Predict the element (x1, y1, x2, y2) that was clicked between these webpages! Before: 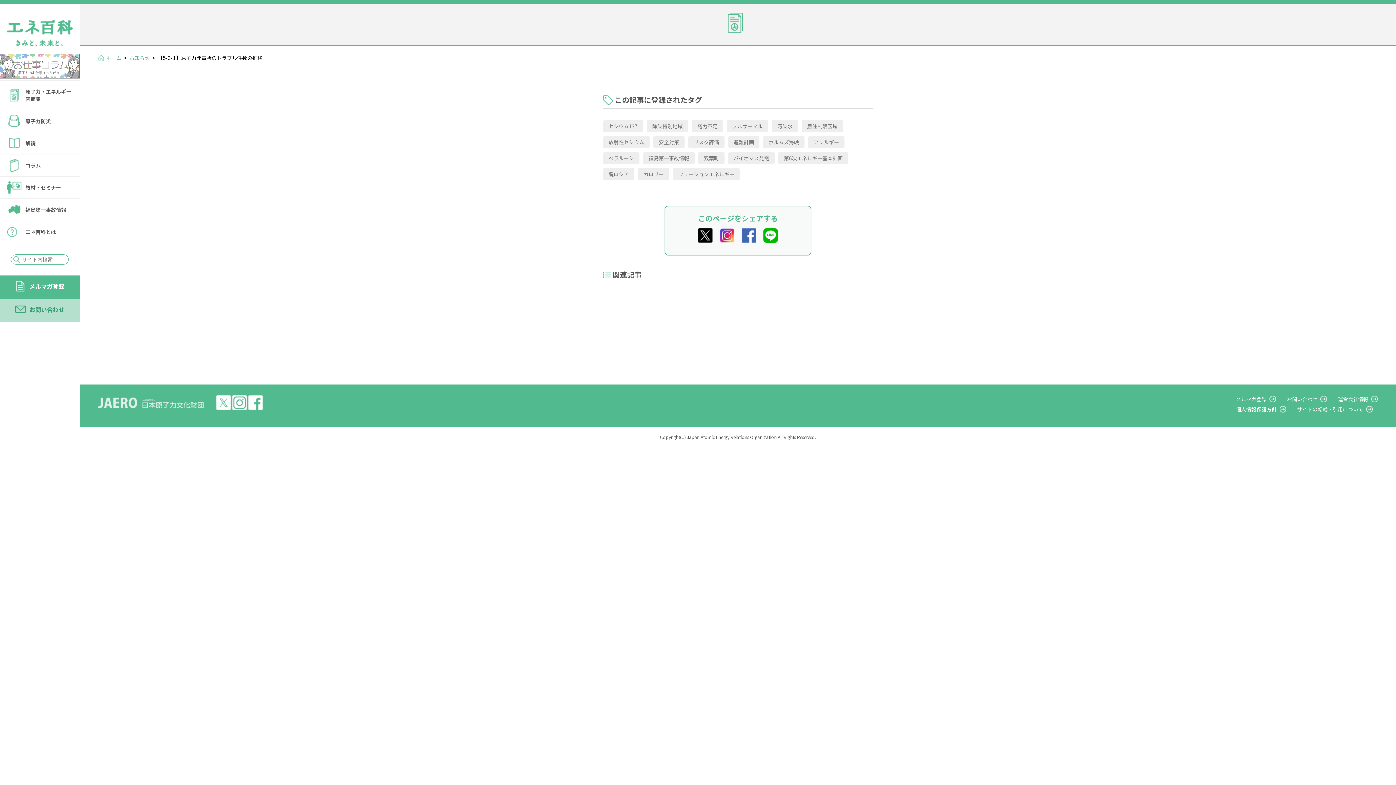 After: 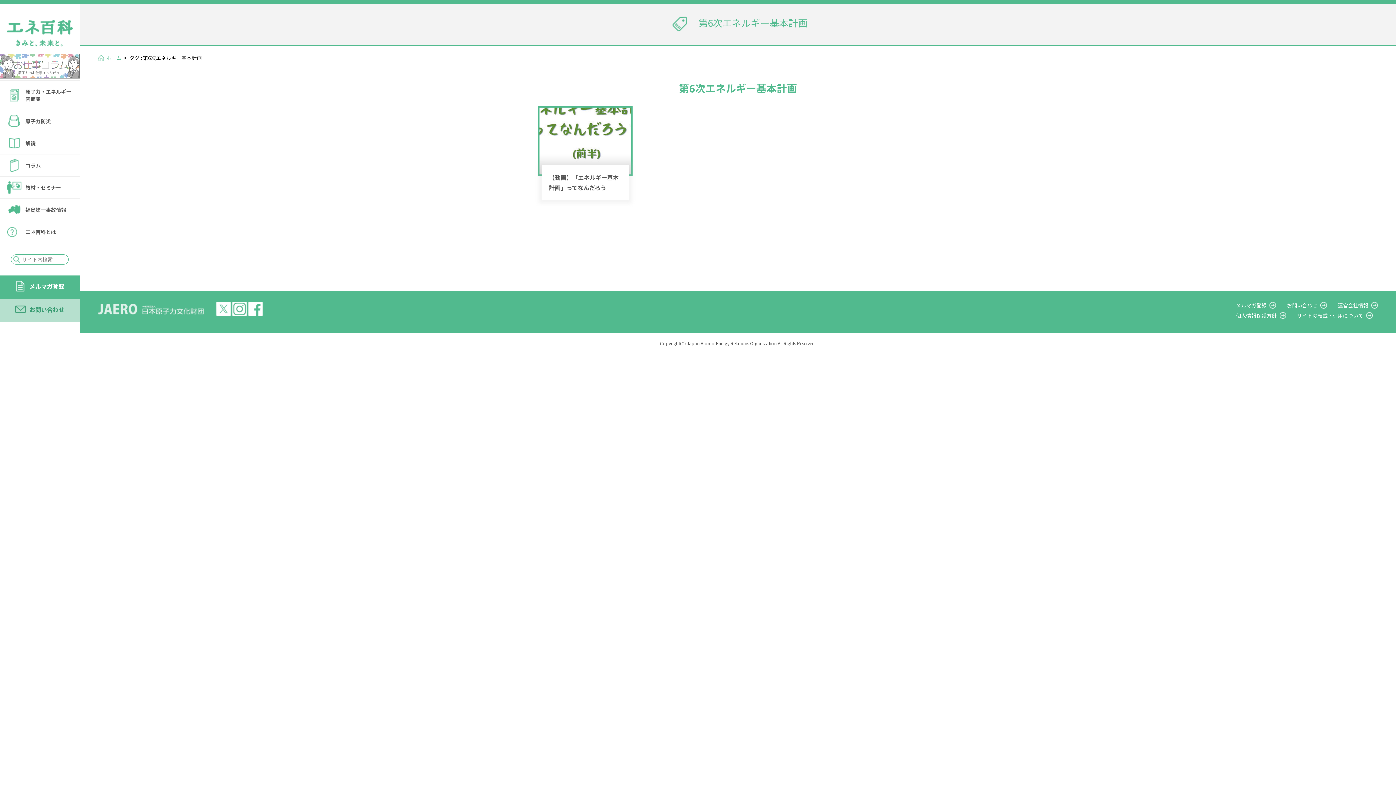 Action: label: 第6次エネルギー基本計画 bbox: (778, 151, 848, 164)